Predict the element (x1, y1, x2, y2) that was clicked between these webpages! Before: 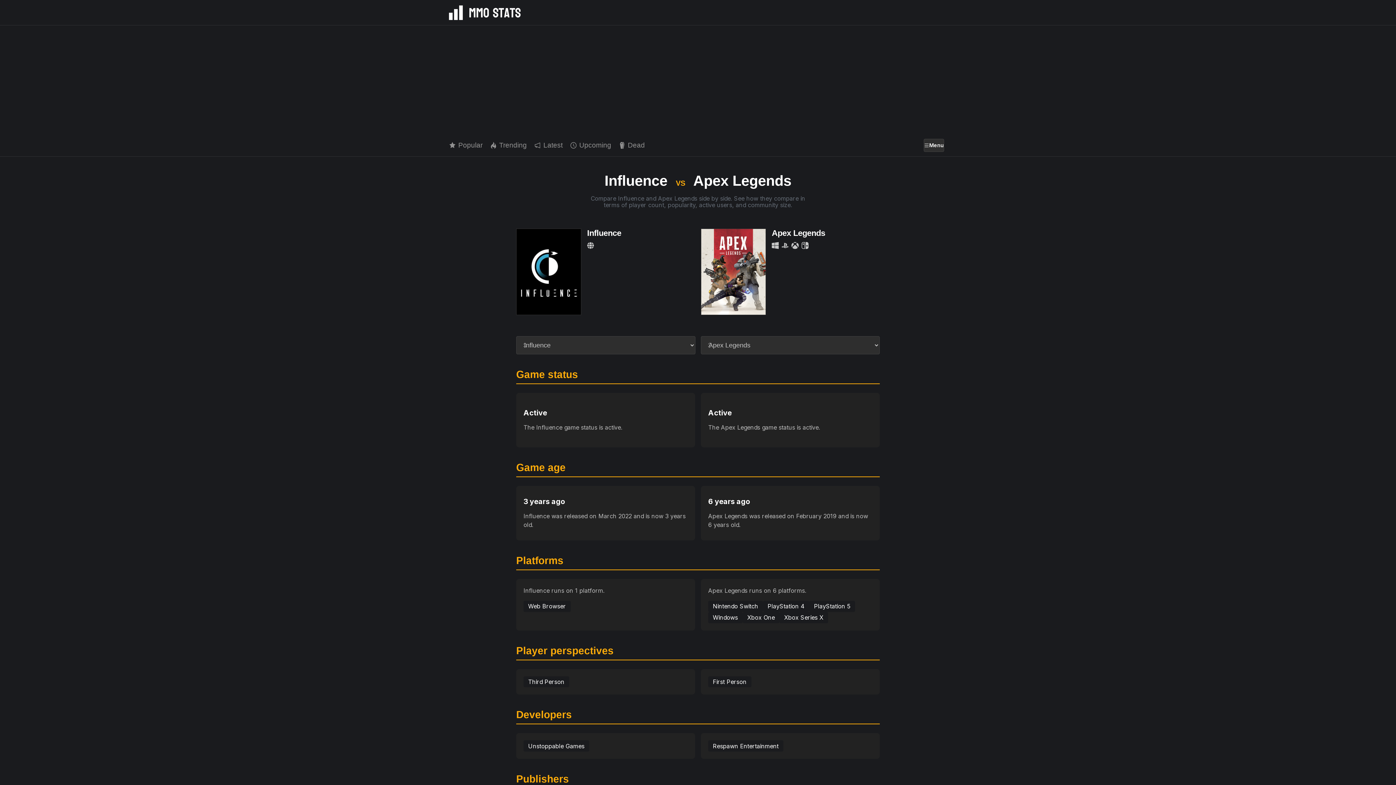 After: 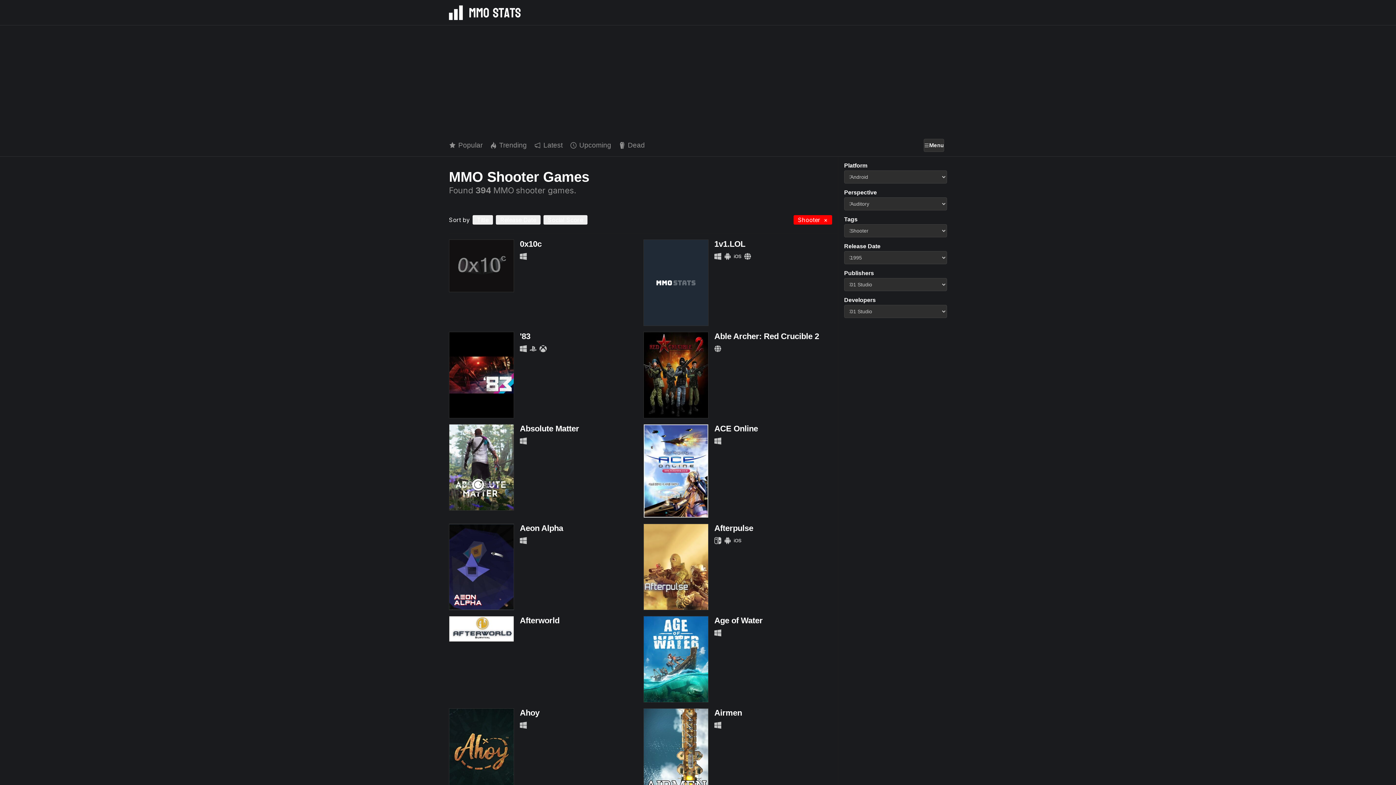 Action: label: Shooter bbox: (794, 762, 816, 769)